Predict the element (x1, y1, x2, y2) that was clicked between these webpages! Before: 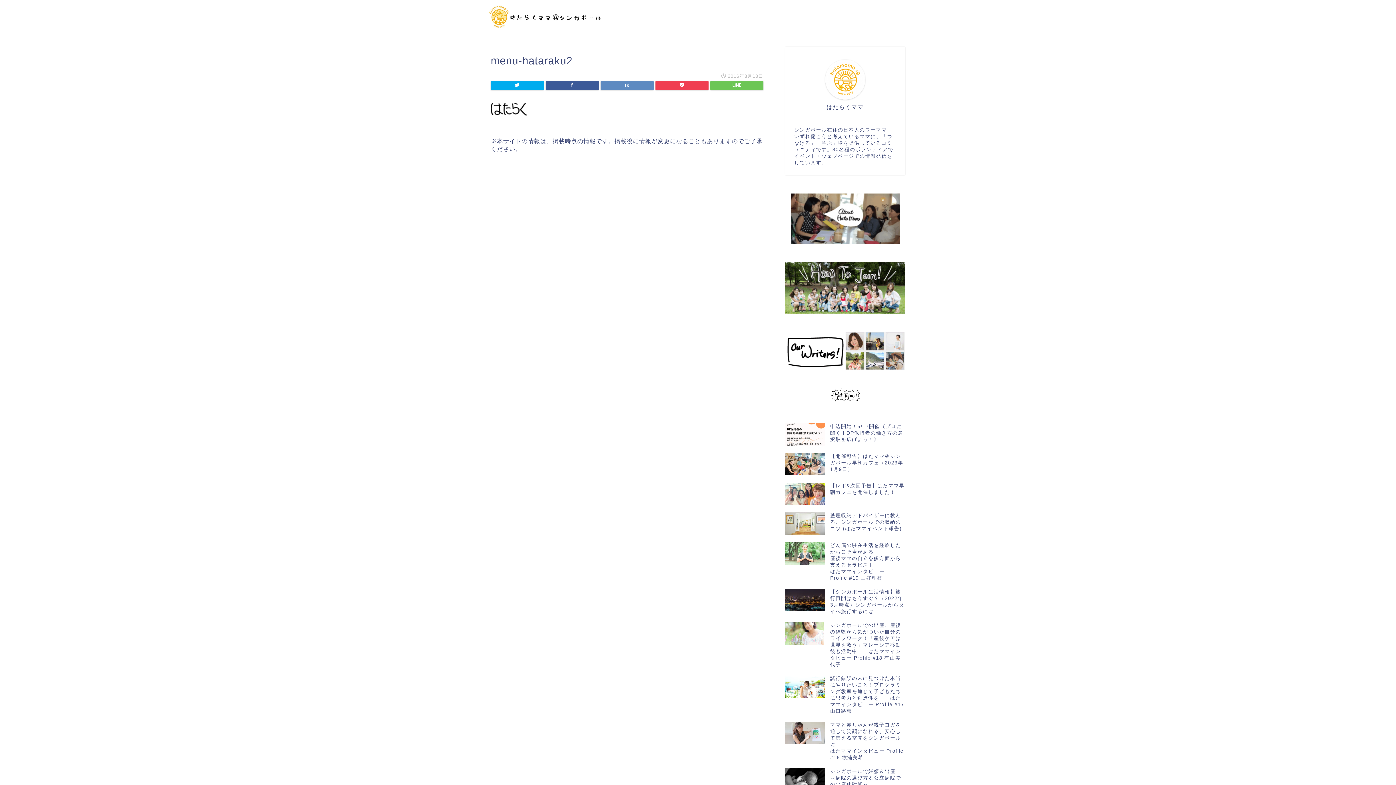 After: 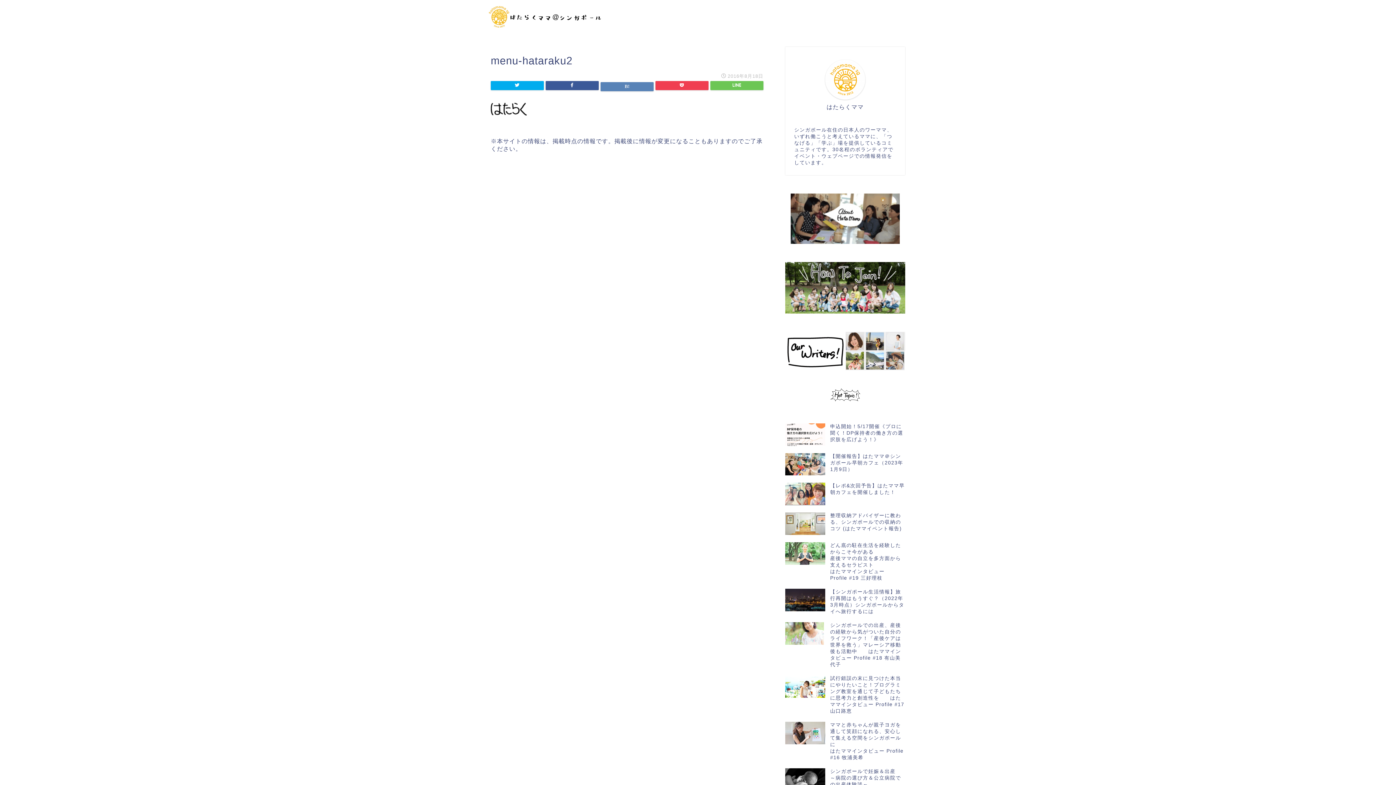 Action: bbox: (600, 80, 653, 90)